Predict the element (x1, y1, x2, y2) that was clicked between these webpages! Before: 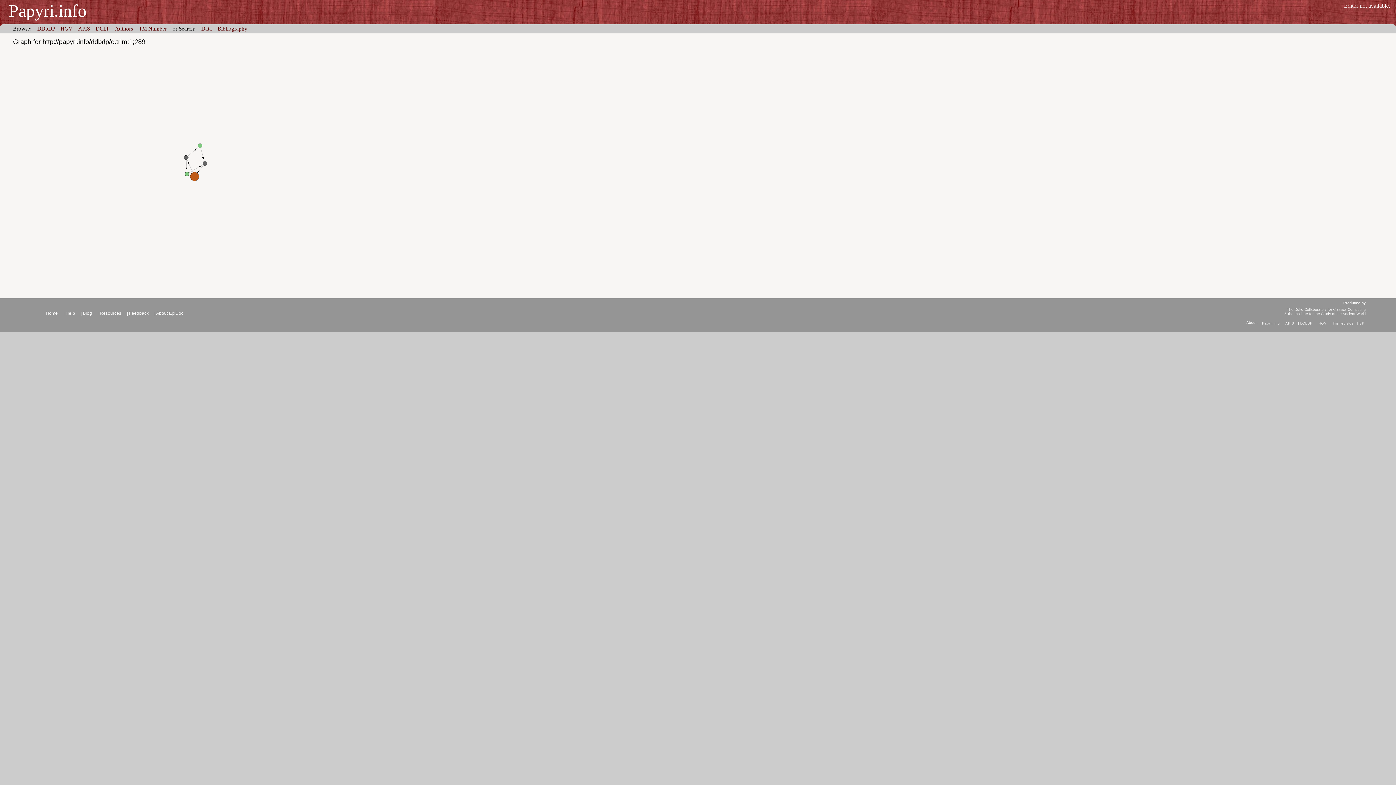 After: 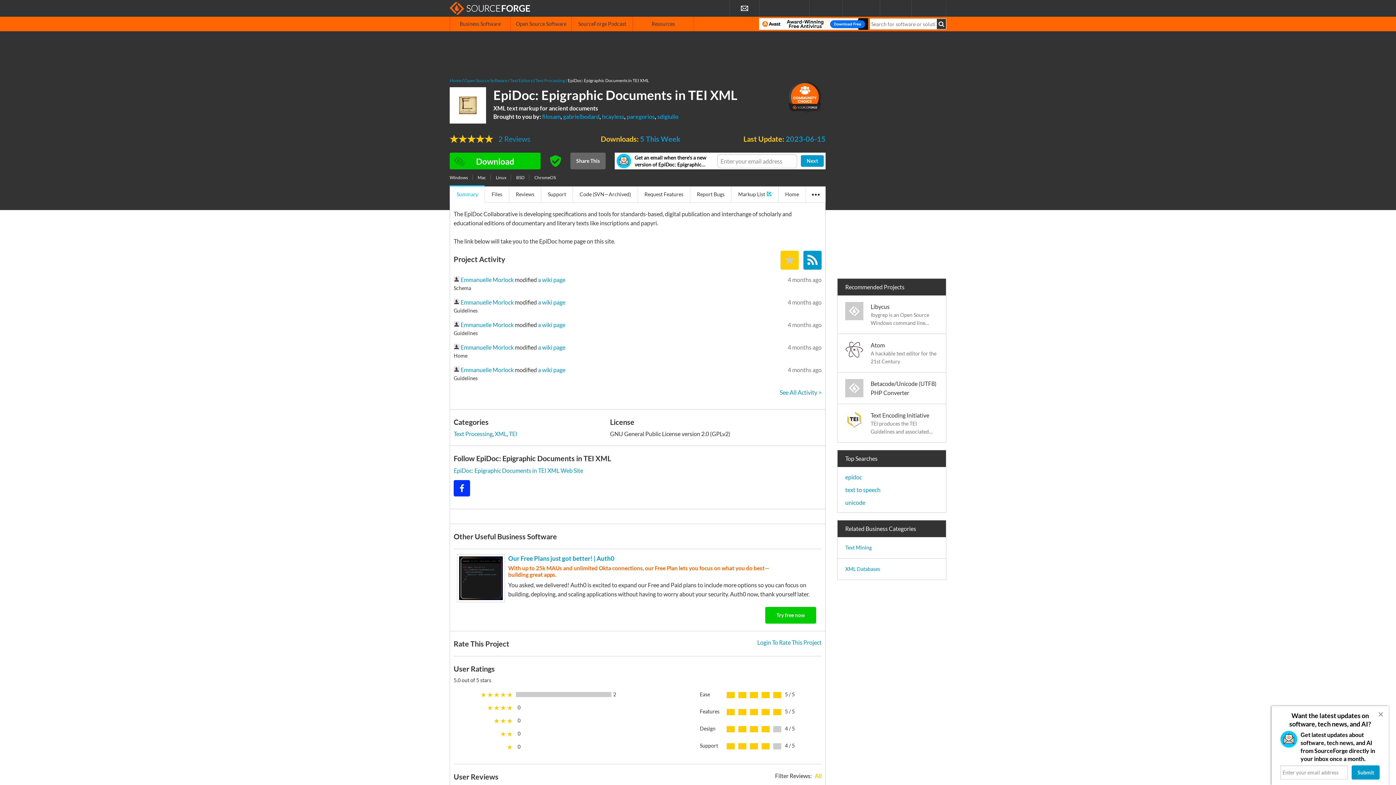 Action: bbox: (156, 310, 183, 316) label: About EpiDoc